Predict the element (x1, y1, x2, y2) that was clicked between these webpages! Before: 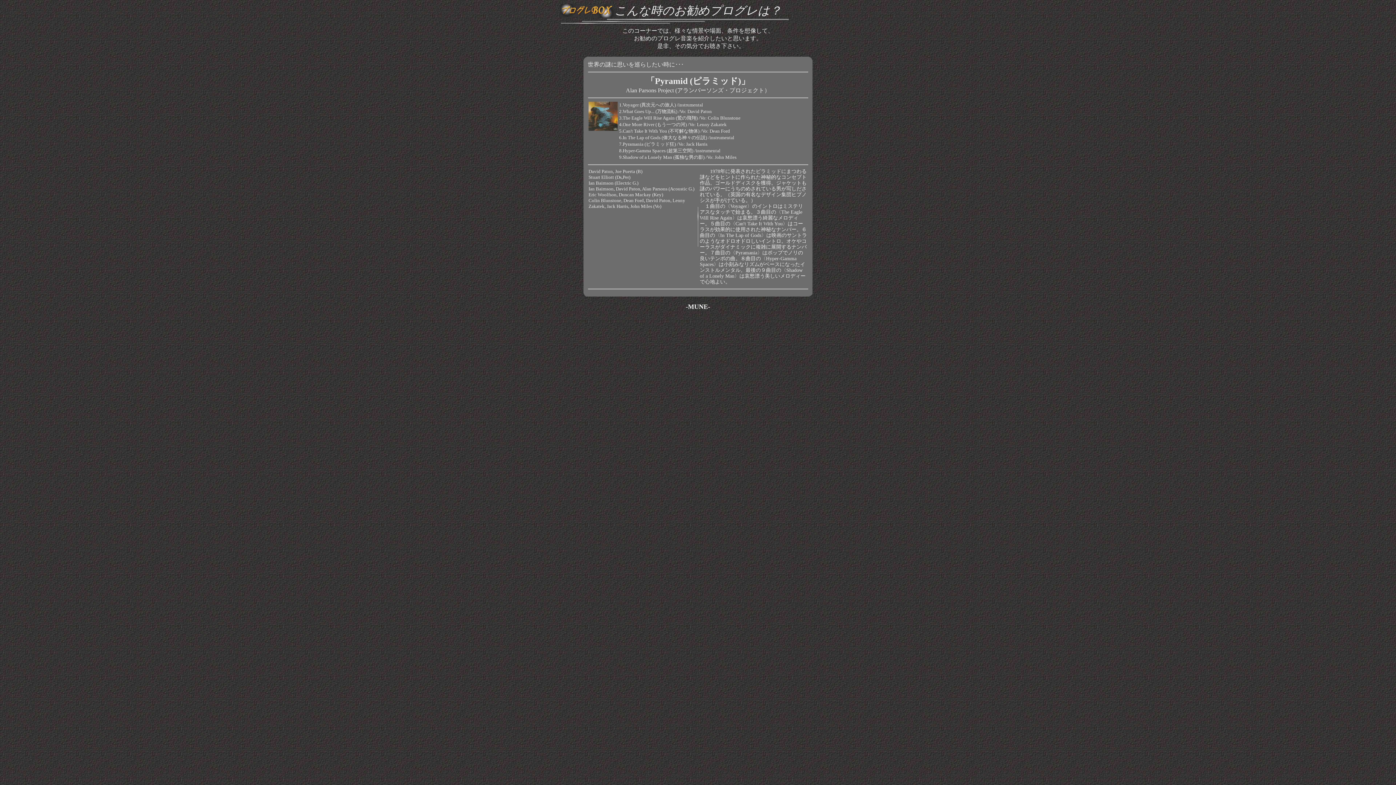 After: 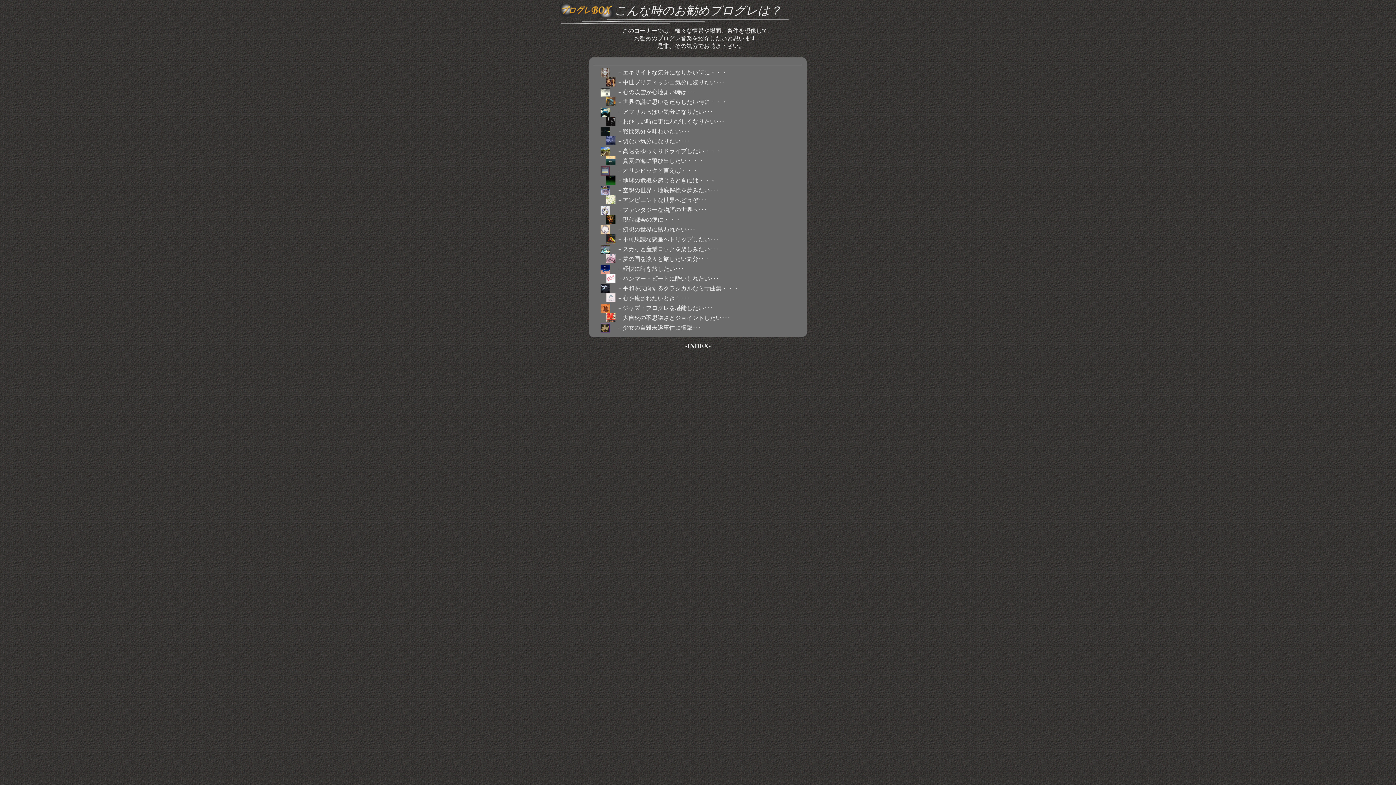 Action: label: -MUNE- bbox: (686, 304, 710, 310)